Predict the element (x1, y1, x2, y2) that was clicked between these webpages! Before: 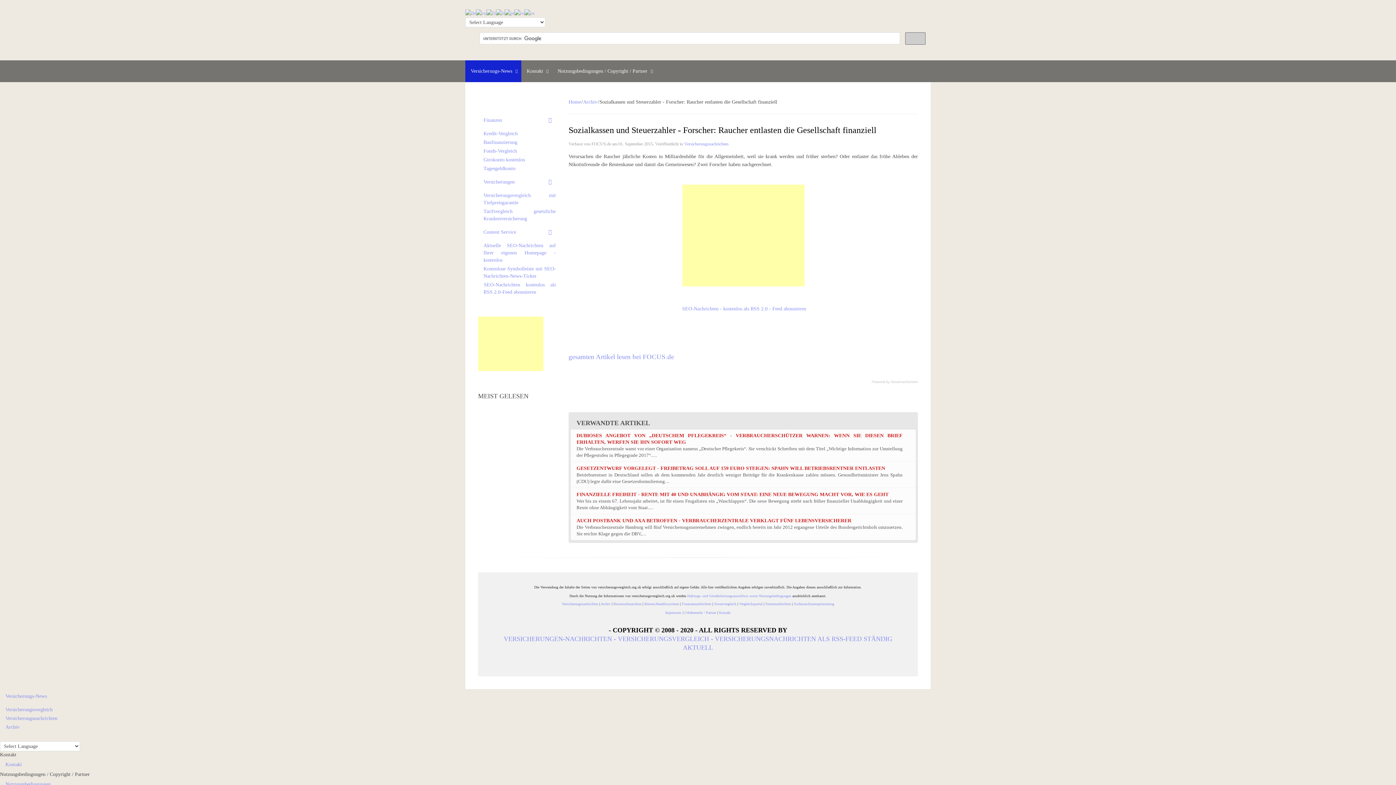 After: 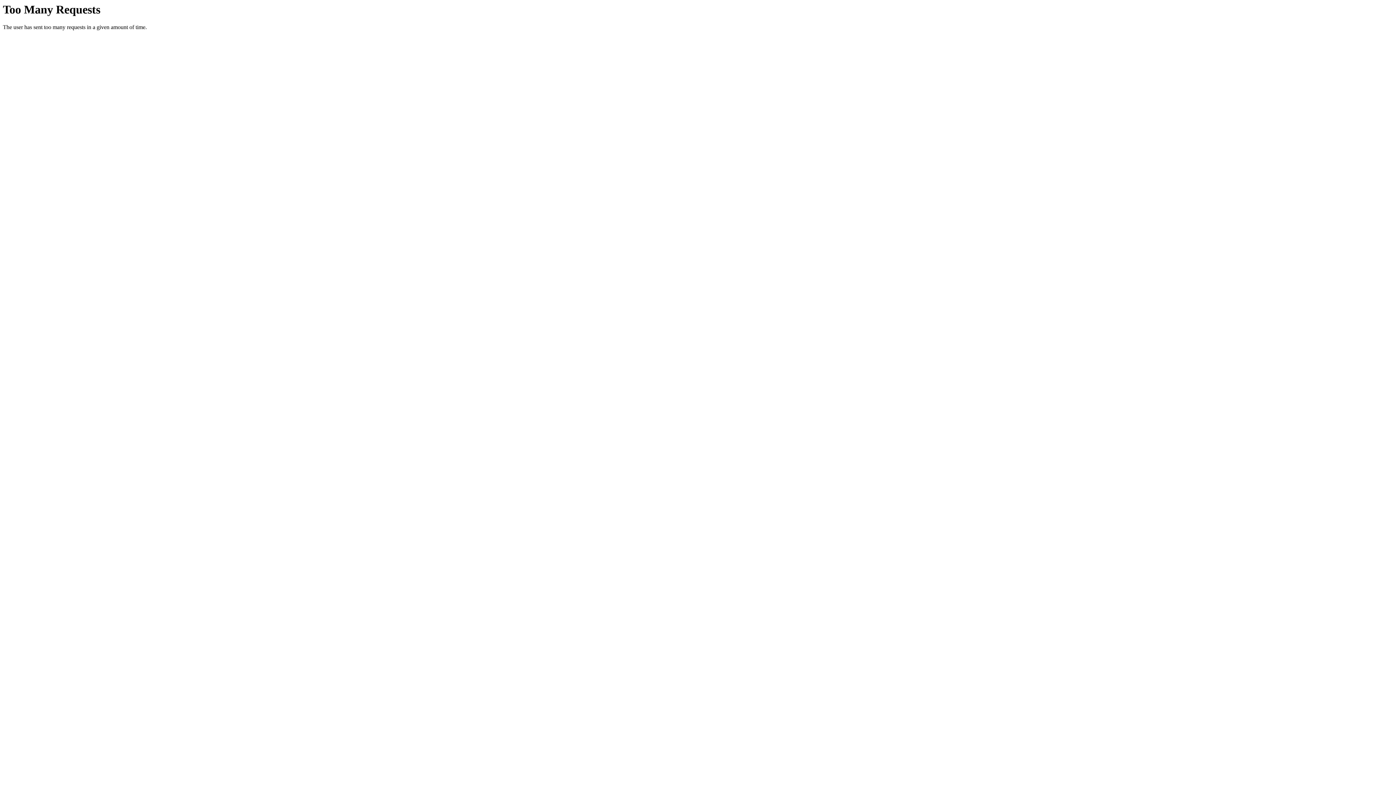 Action: bbox: (904, 462, 916, 487)